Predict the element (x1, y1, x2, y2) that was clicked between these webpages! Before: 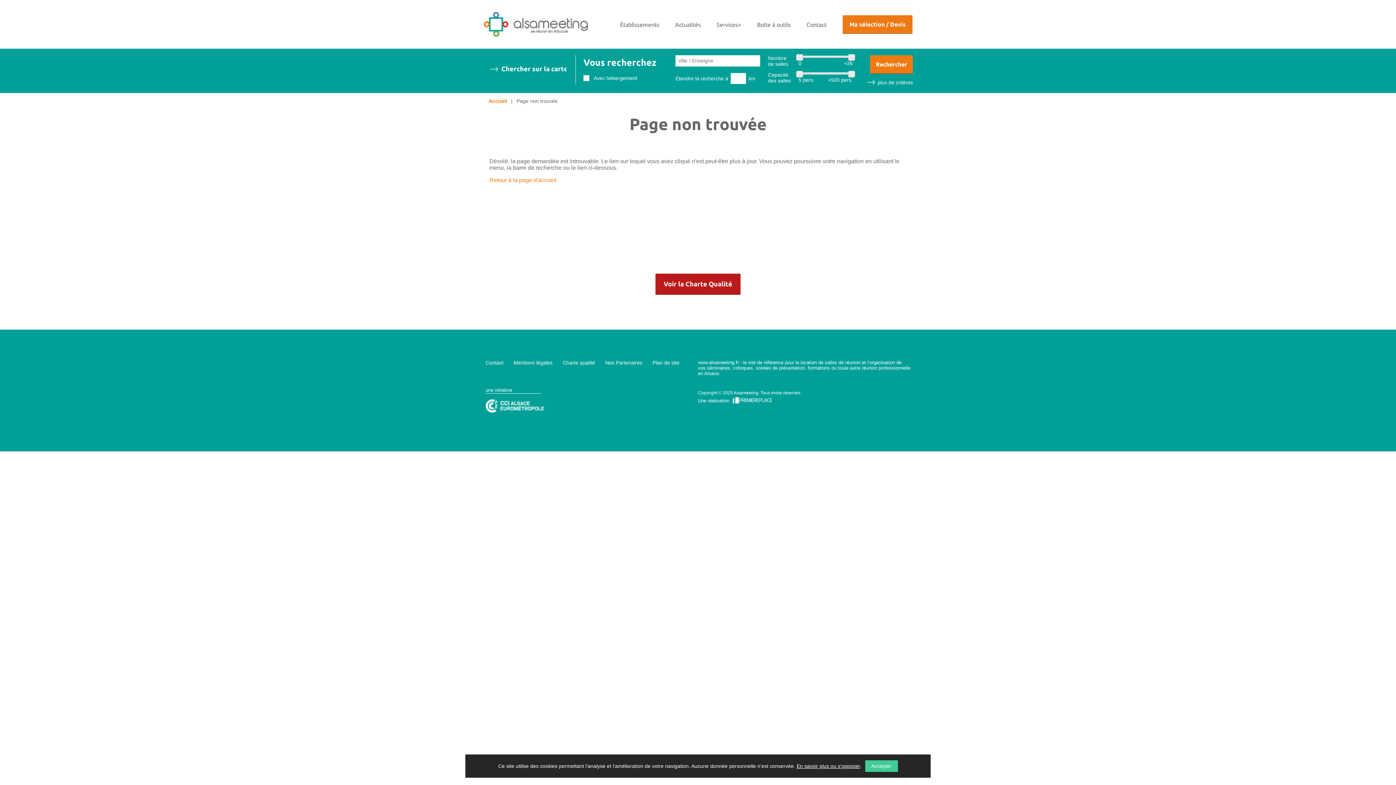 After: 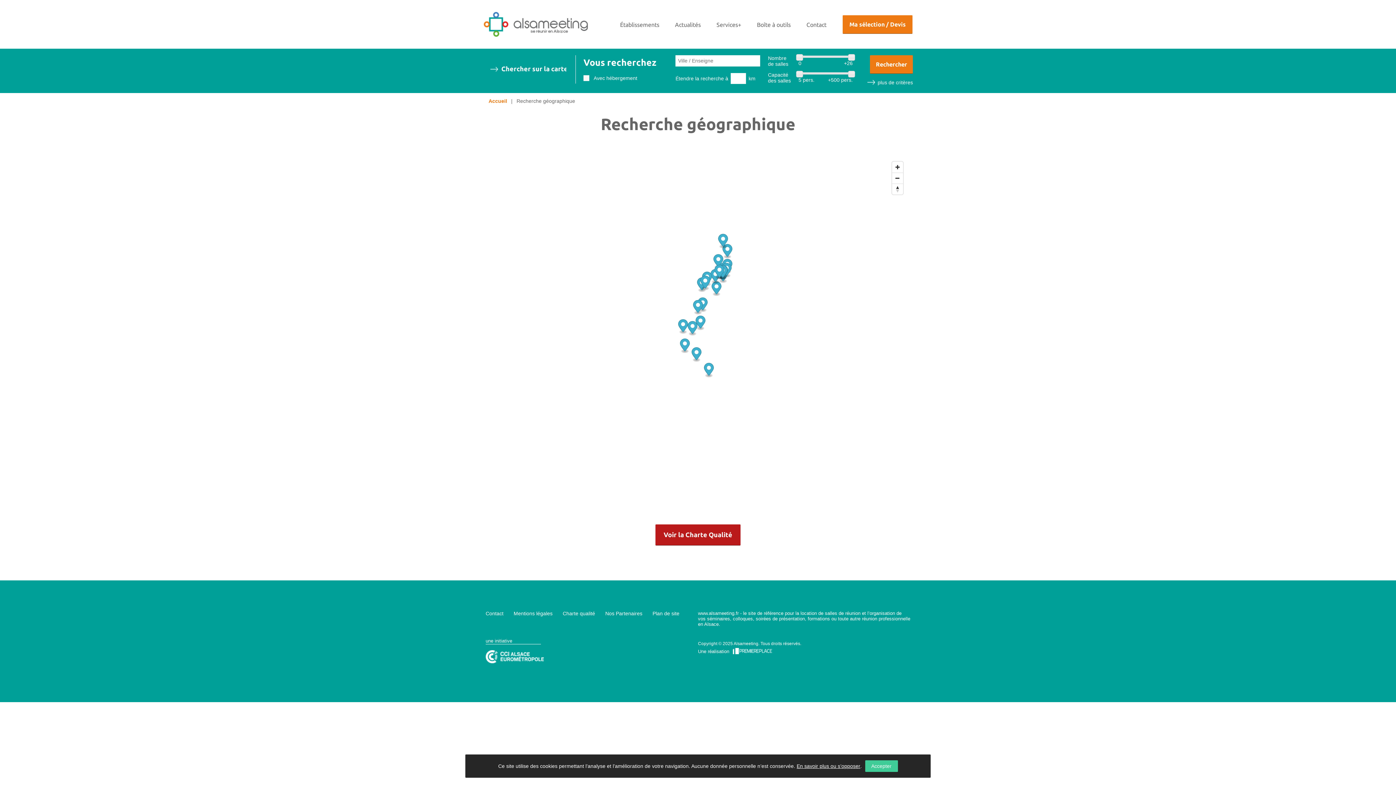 Action: label: Chercher sur la carte bbox: (490, 65, 566, 72)